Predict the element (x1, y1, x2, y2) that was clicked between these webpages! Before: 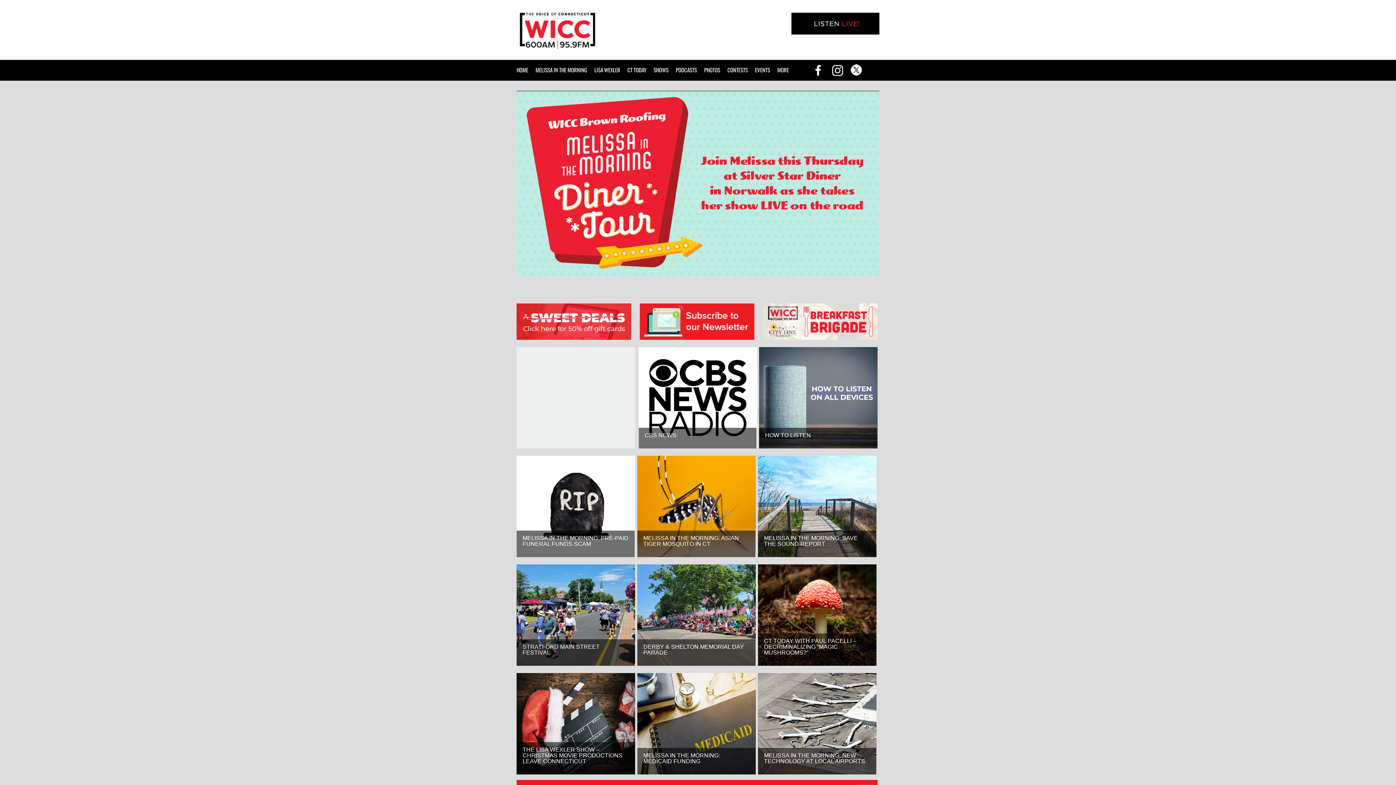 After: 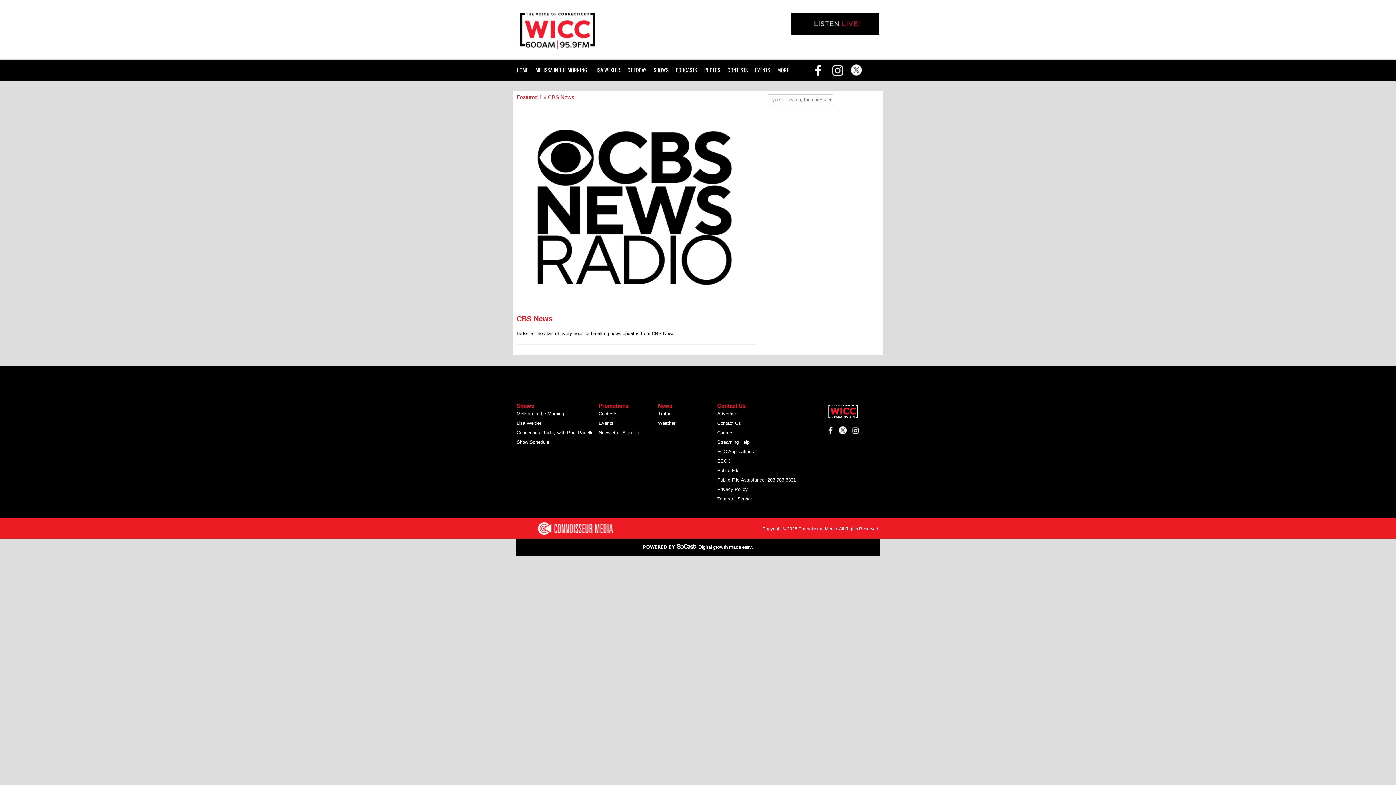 Action: bbox: (638, 347, 757, 448)